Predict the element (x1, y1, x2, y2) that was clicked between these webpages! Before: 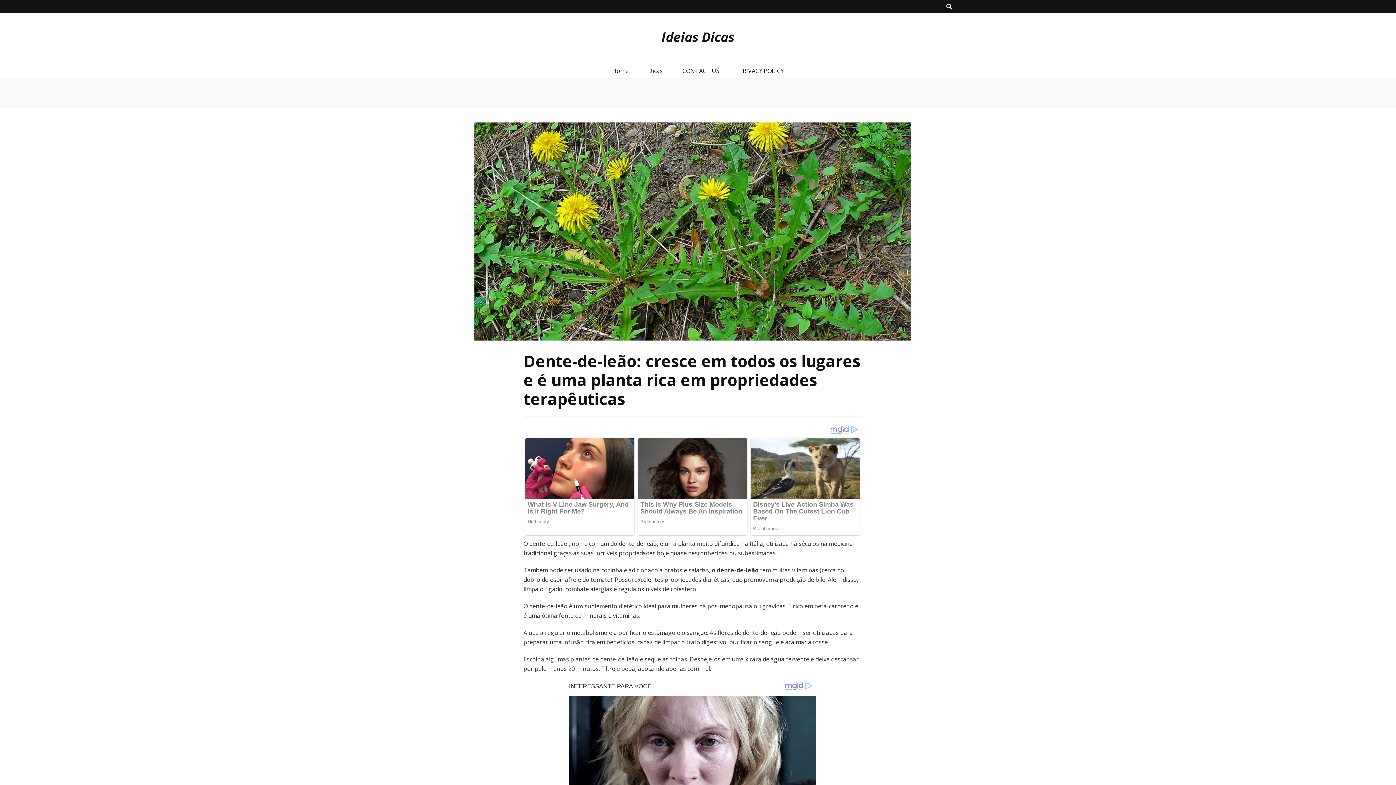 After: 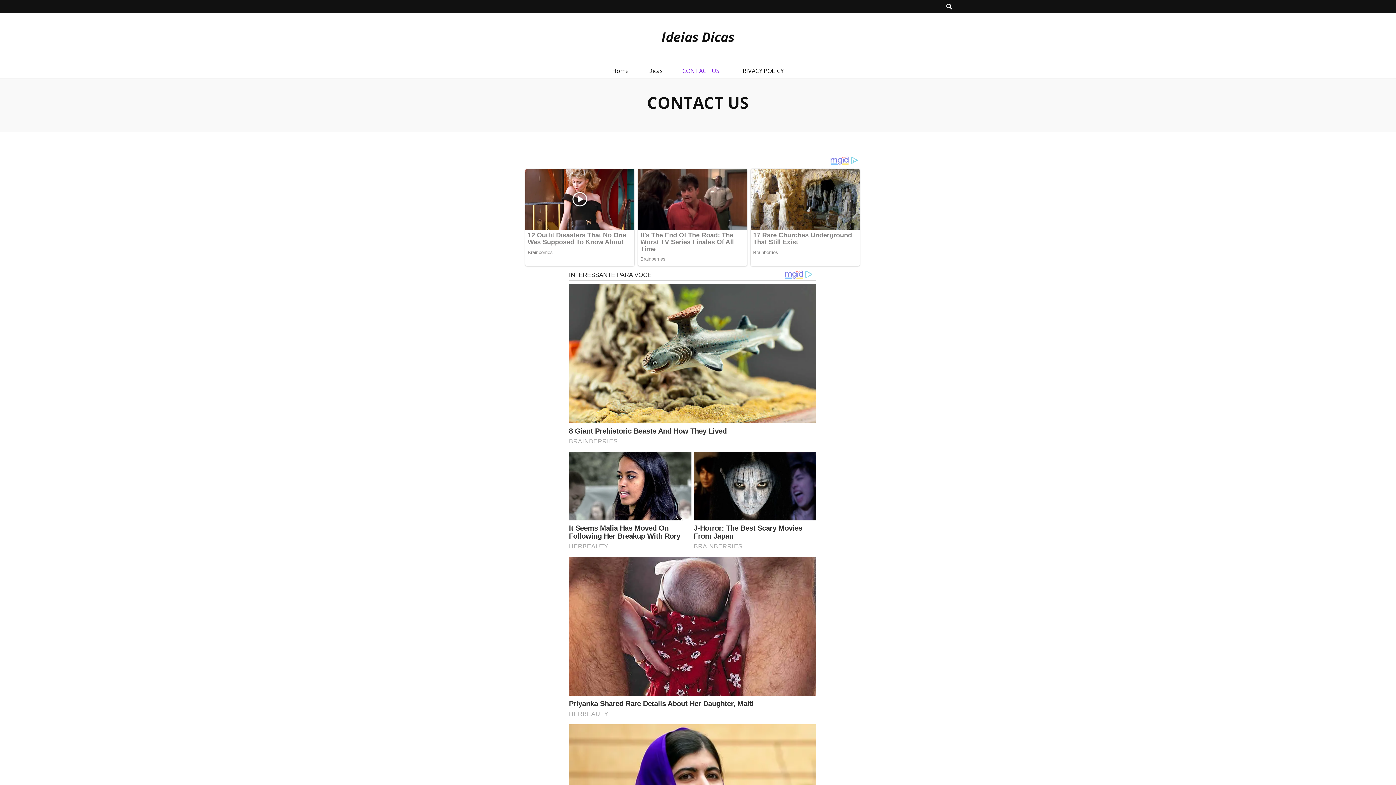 Action: label: CONTACT US bbox: (682, 66, 719, 75)